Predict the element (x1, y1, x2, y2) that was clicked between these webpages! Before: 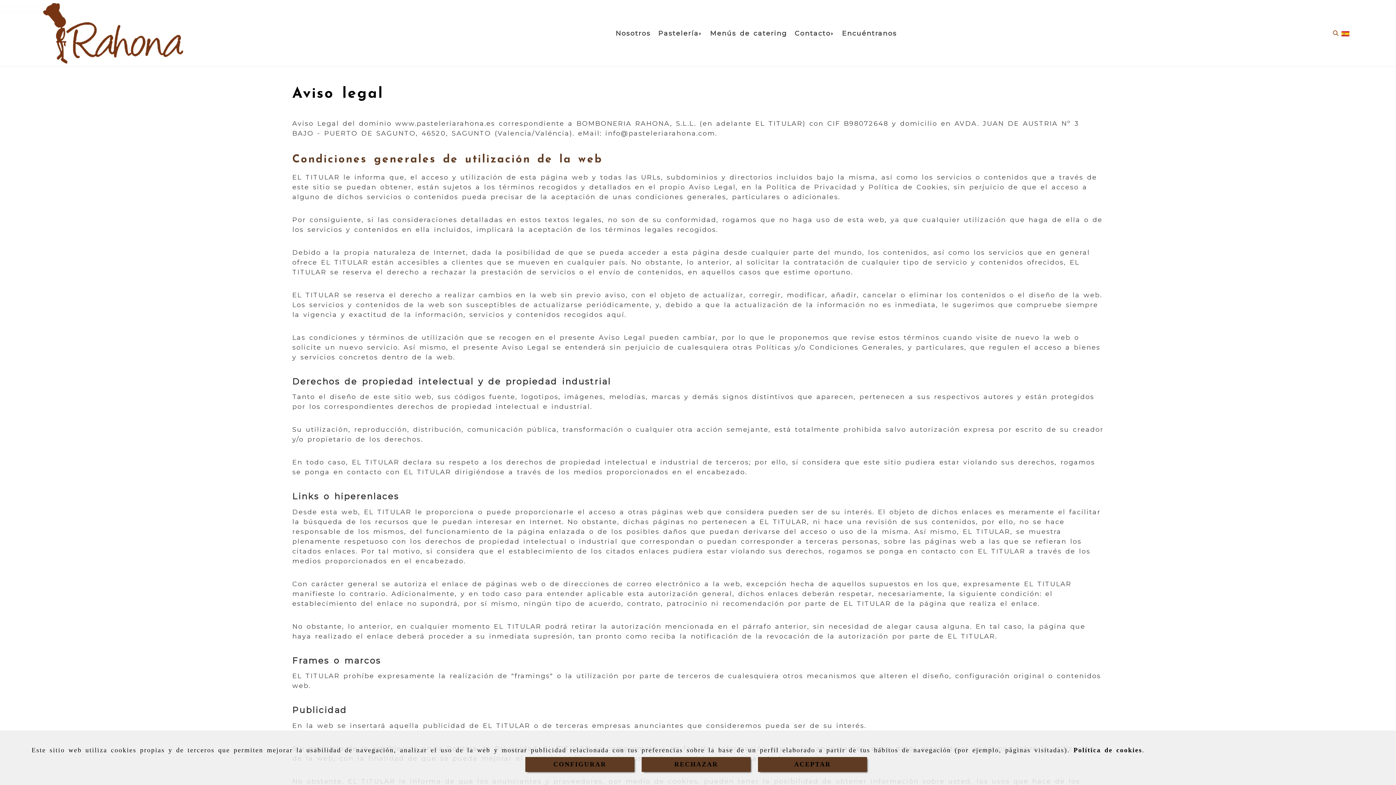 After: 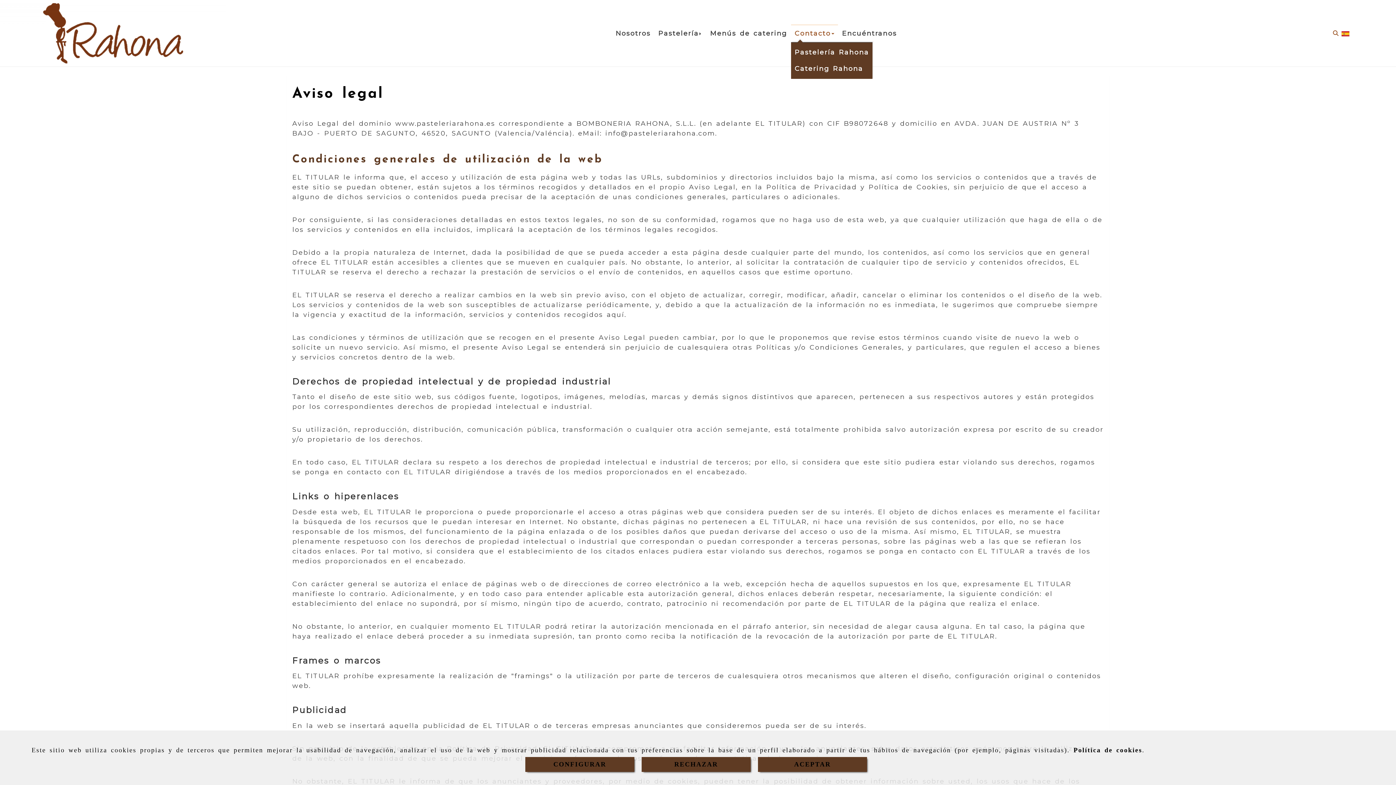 Action: bbox: (791, 25, 838, 42) label: Contacto